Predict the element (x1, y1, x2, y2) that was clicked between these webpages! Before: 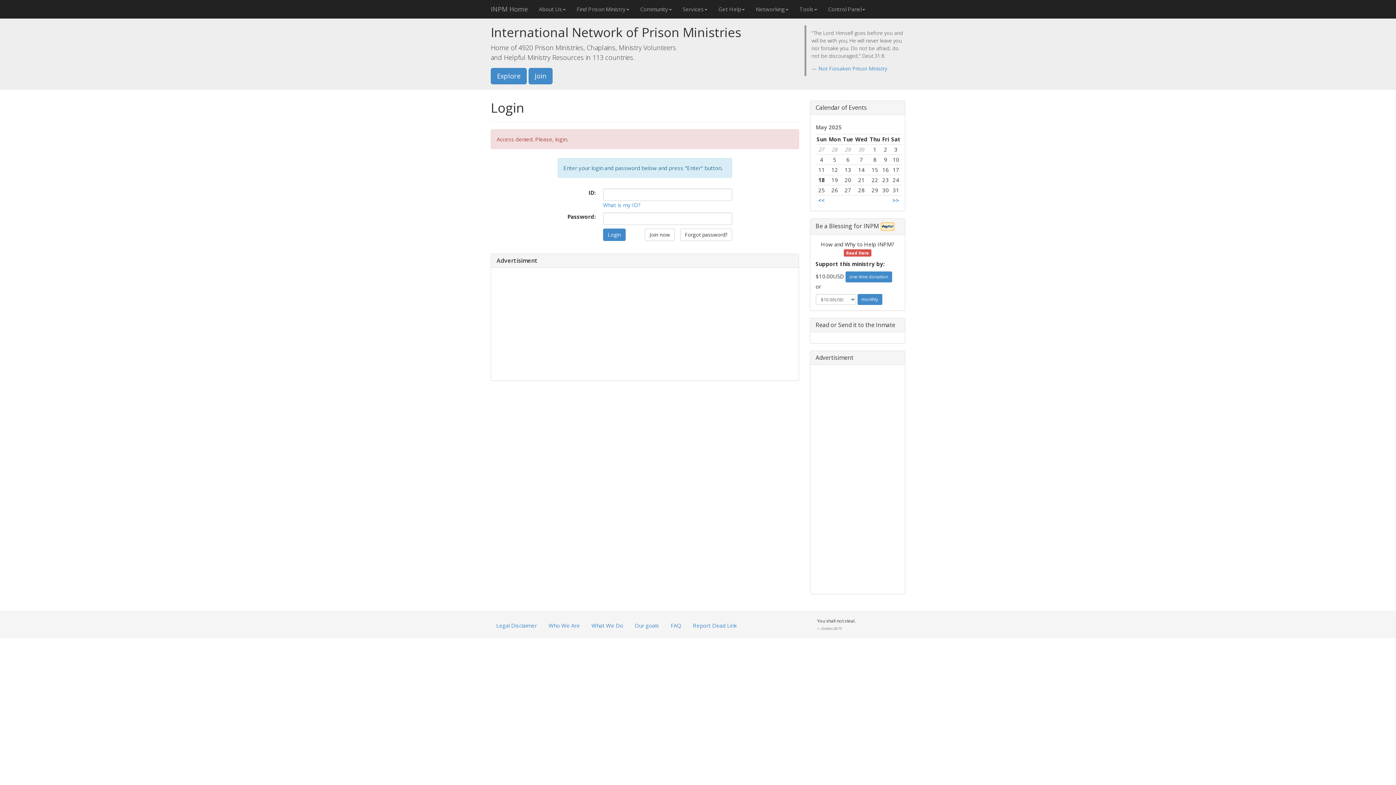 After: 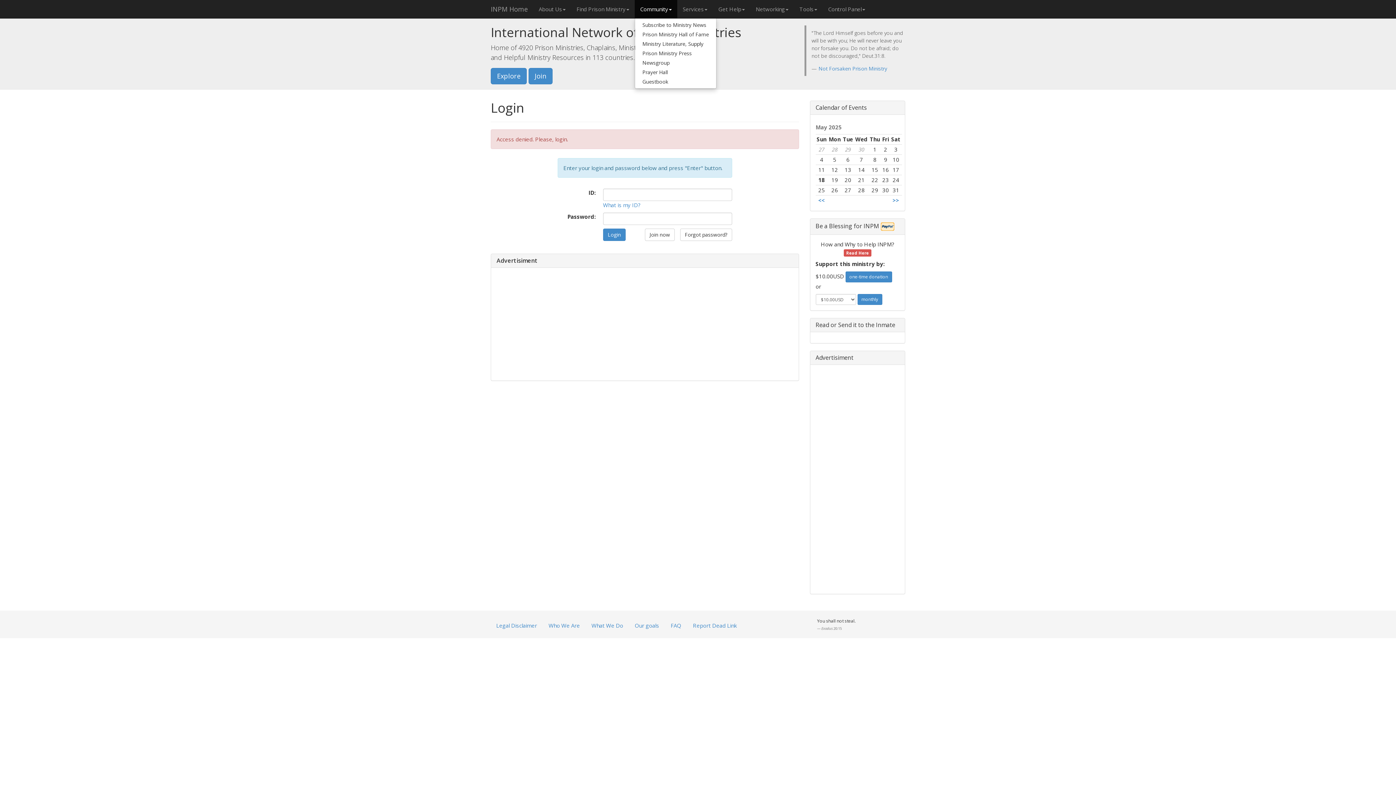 Action: bbox: (634, 0, 677, 18) label: Community